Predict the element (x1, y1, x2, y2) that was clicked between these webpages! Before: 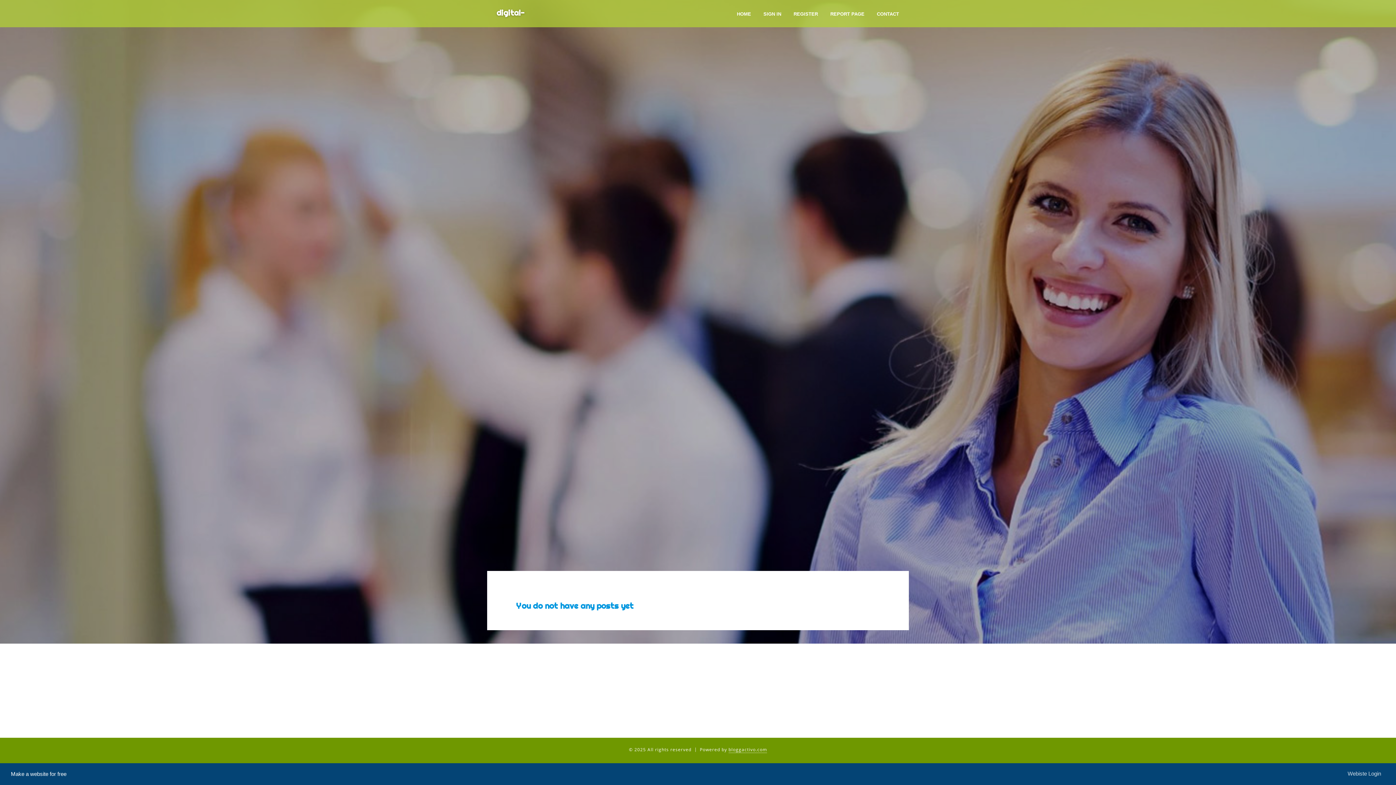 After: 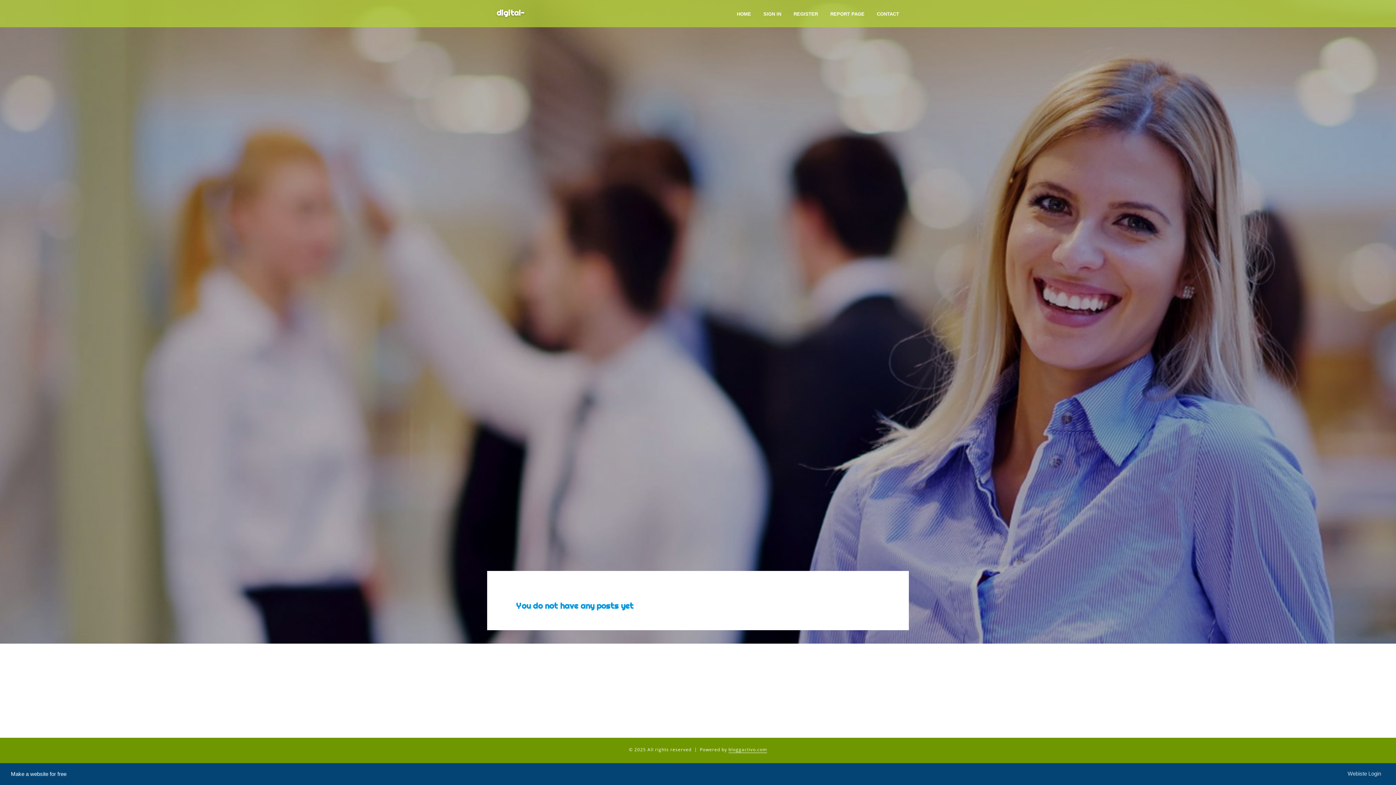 Action: label: bloggactivo.com bbox: (728, 746, 767, 753)